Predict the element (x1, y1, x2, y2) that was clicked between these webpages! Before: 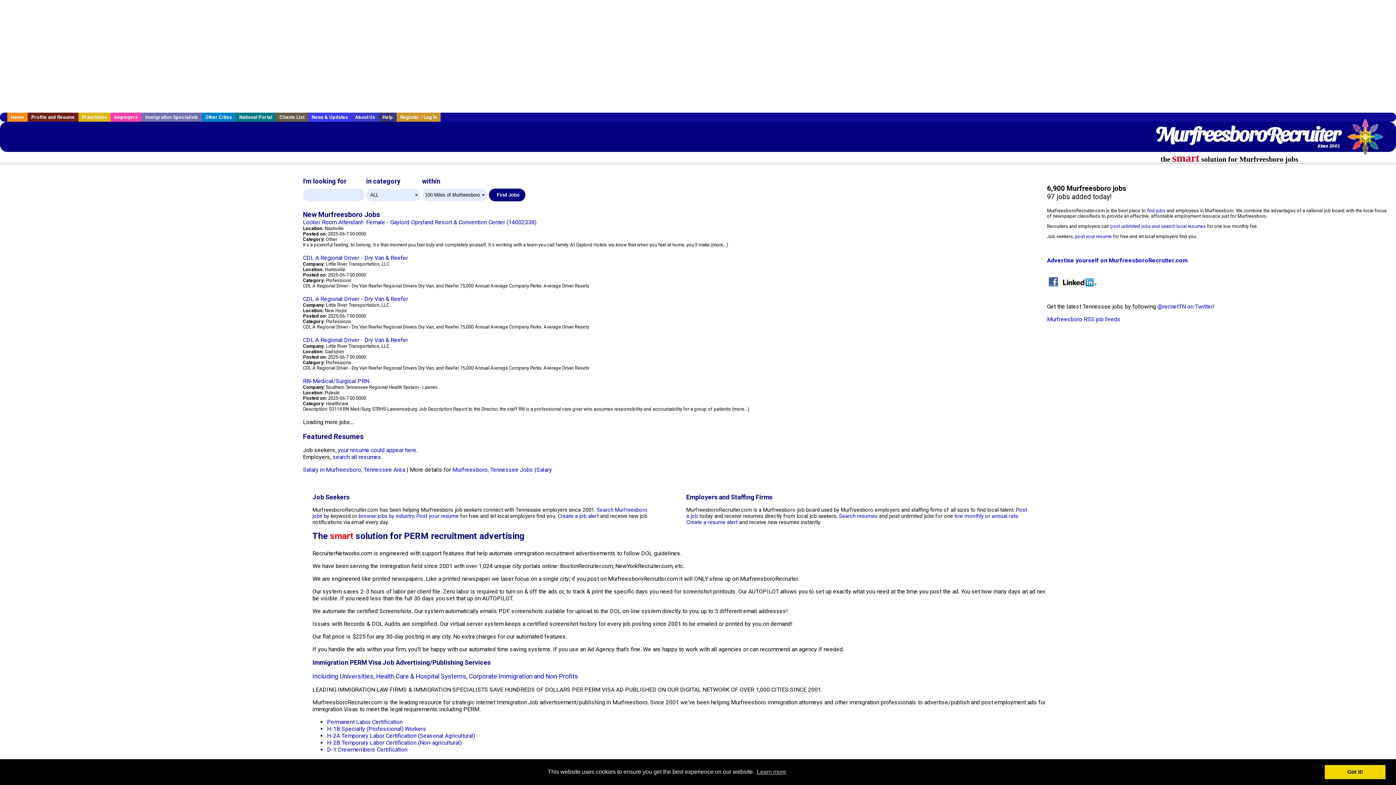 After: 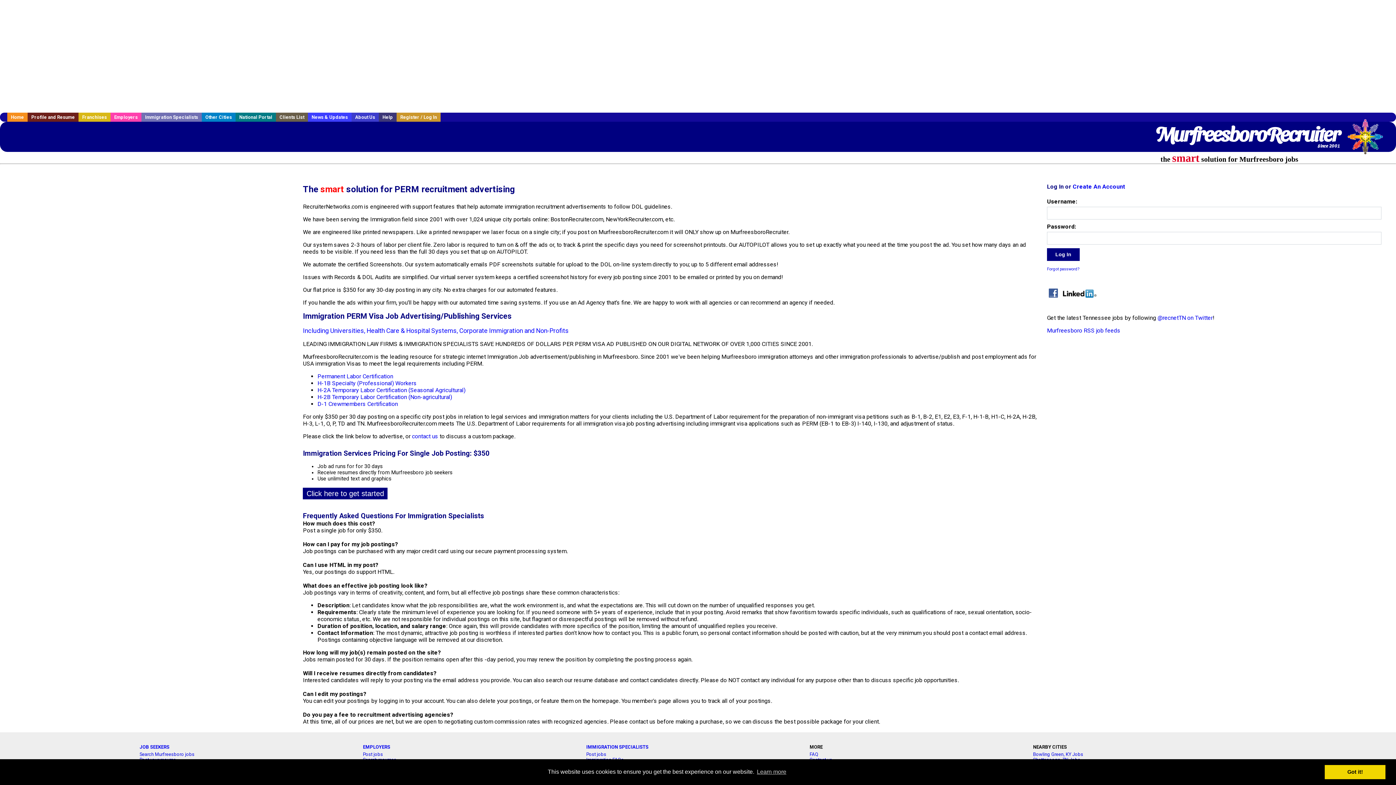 Action: bbox: (141, 112, 201, 121) label: Immigration Specialists